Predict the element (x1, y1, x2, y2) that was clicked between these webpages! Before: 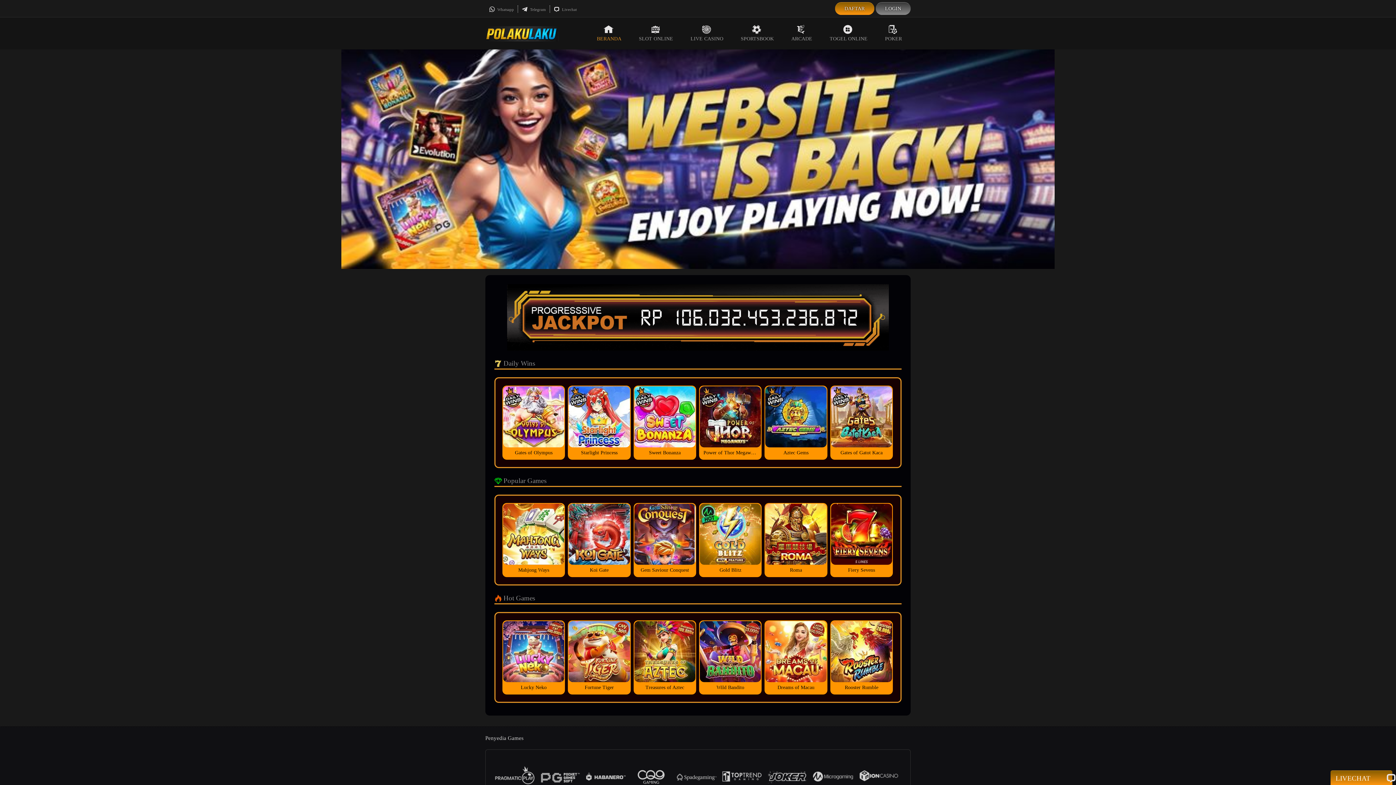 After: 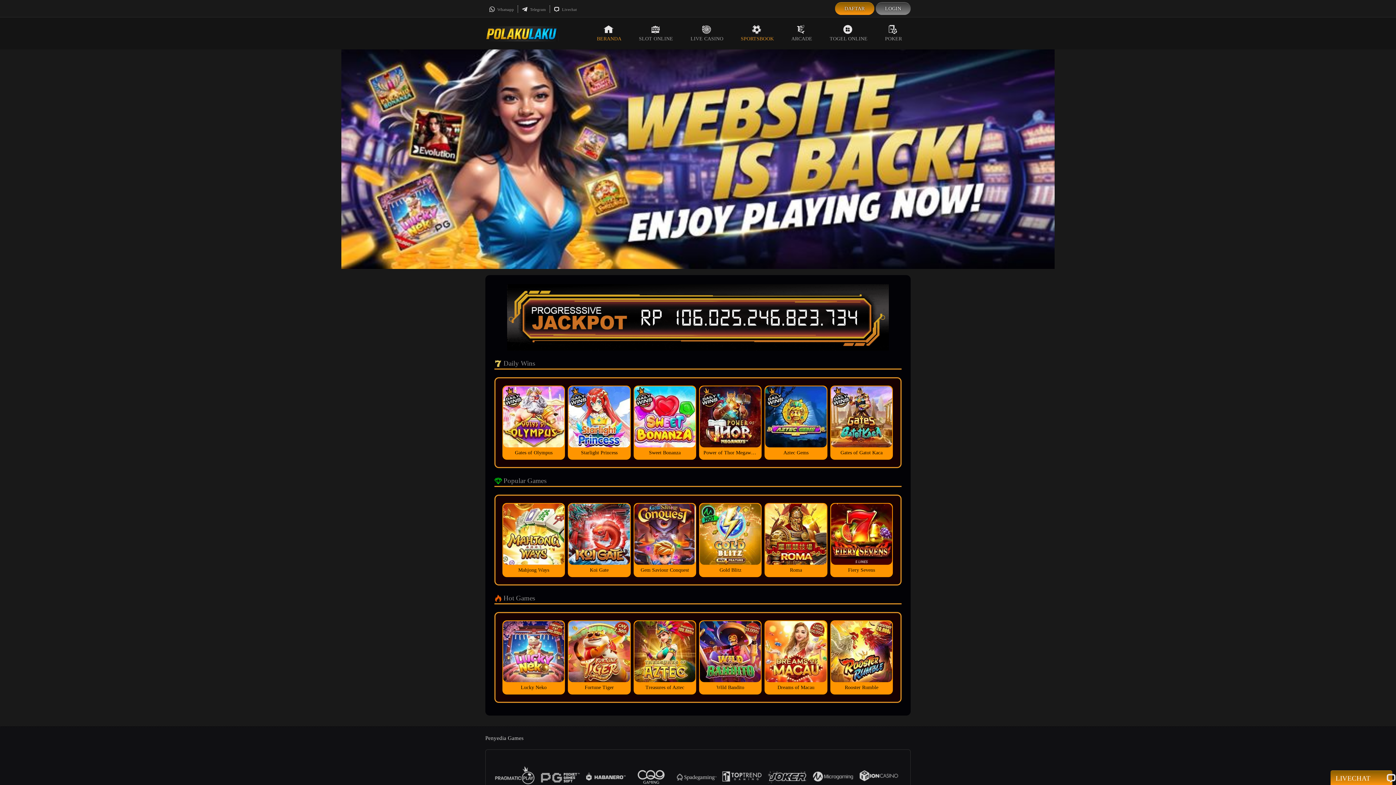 Action: label: SPORTSBOOK bbox: (732, 17, 782, 49)